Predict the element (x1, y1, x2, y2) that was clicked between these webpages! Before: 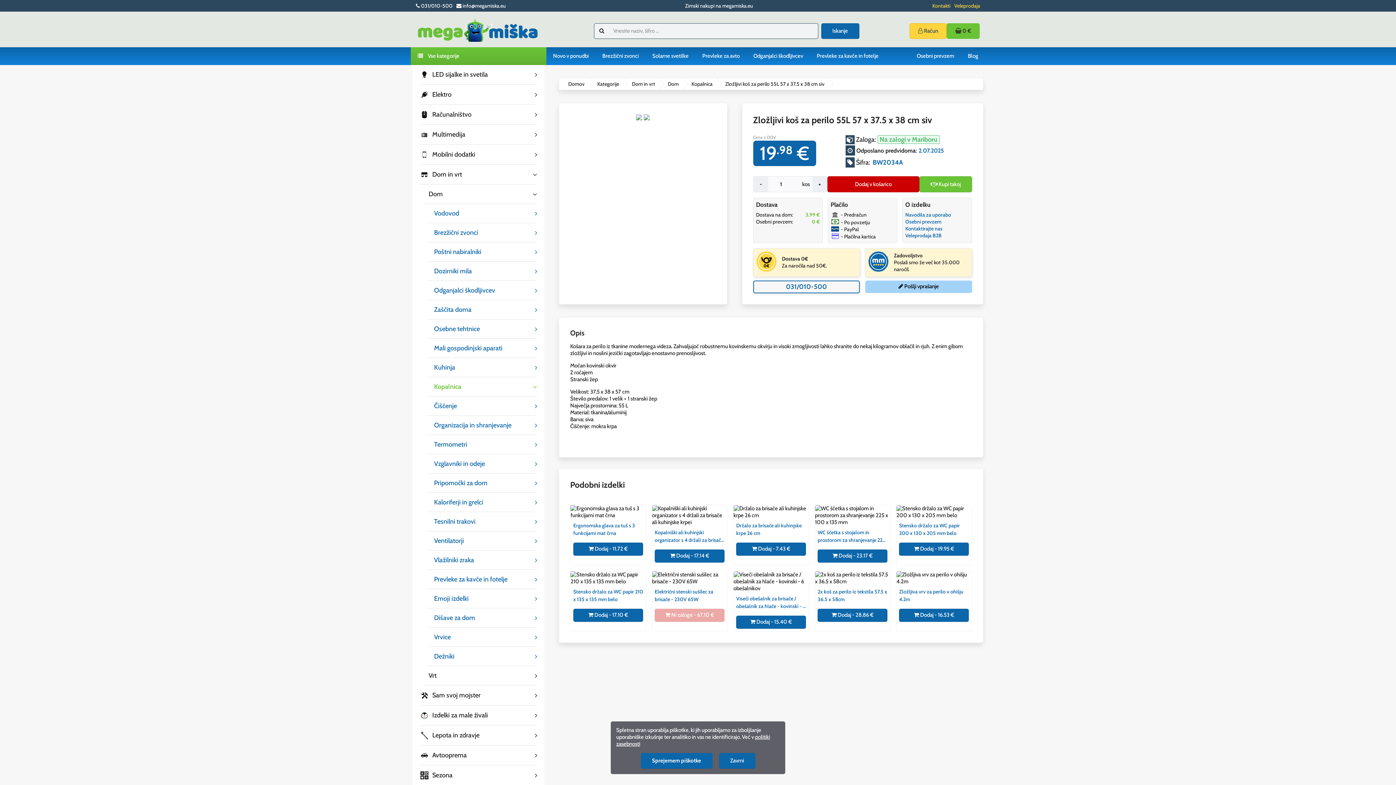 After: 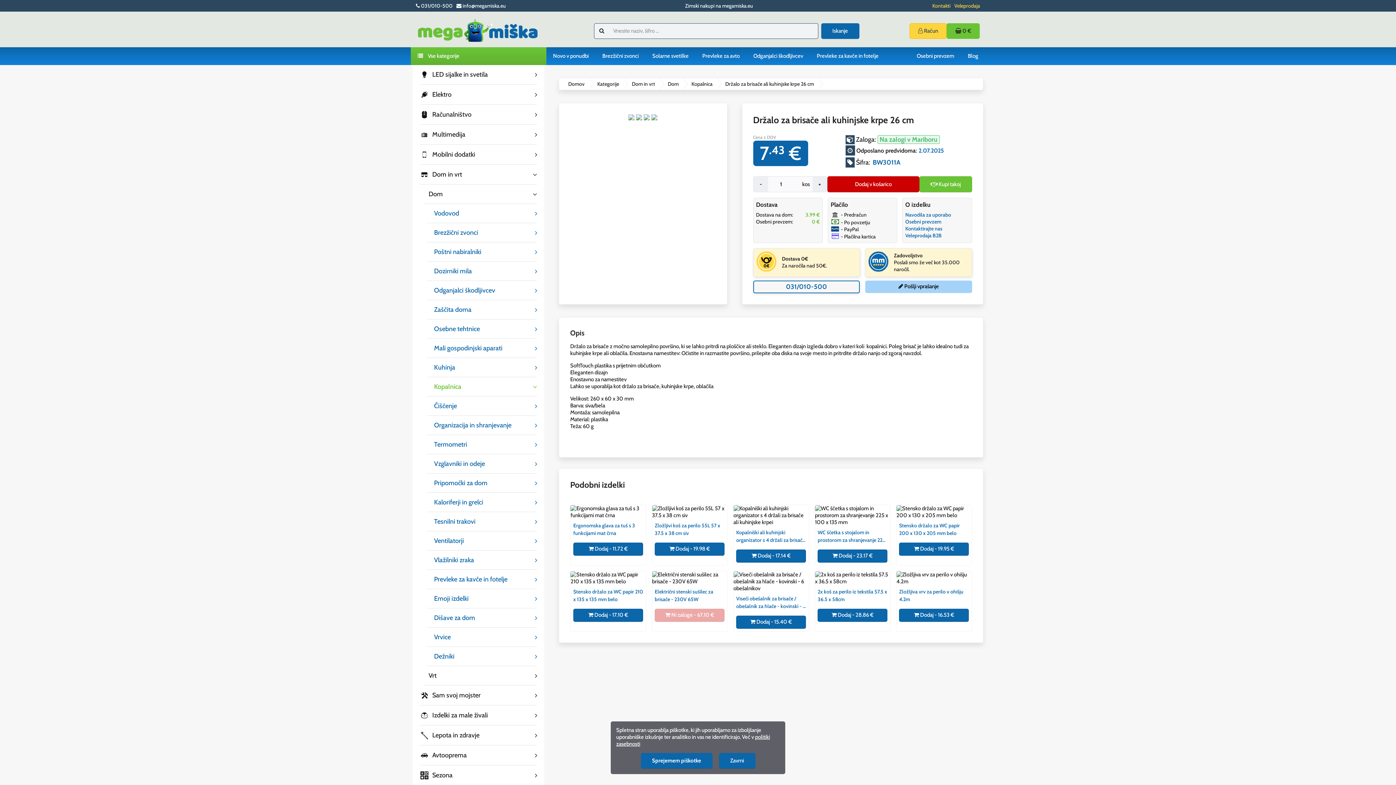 Action: bbox: (733, 505, 808, 558) label: Držalo za brisače ali kuhinjske krpe 26 cm
 Dodaj - 7.43 €